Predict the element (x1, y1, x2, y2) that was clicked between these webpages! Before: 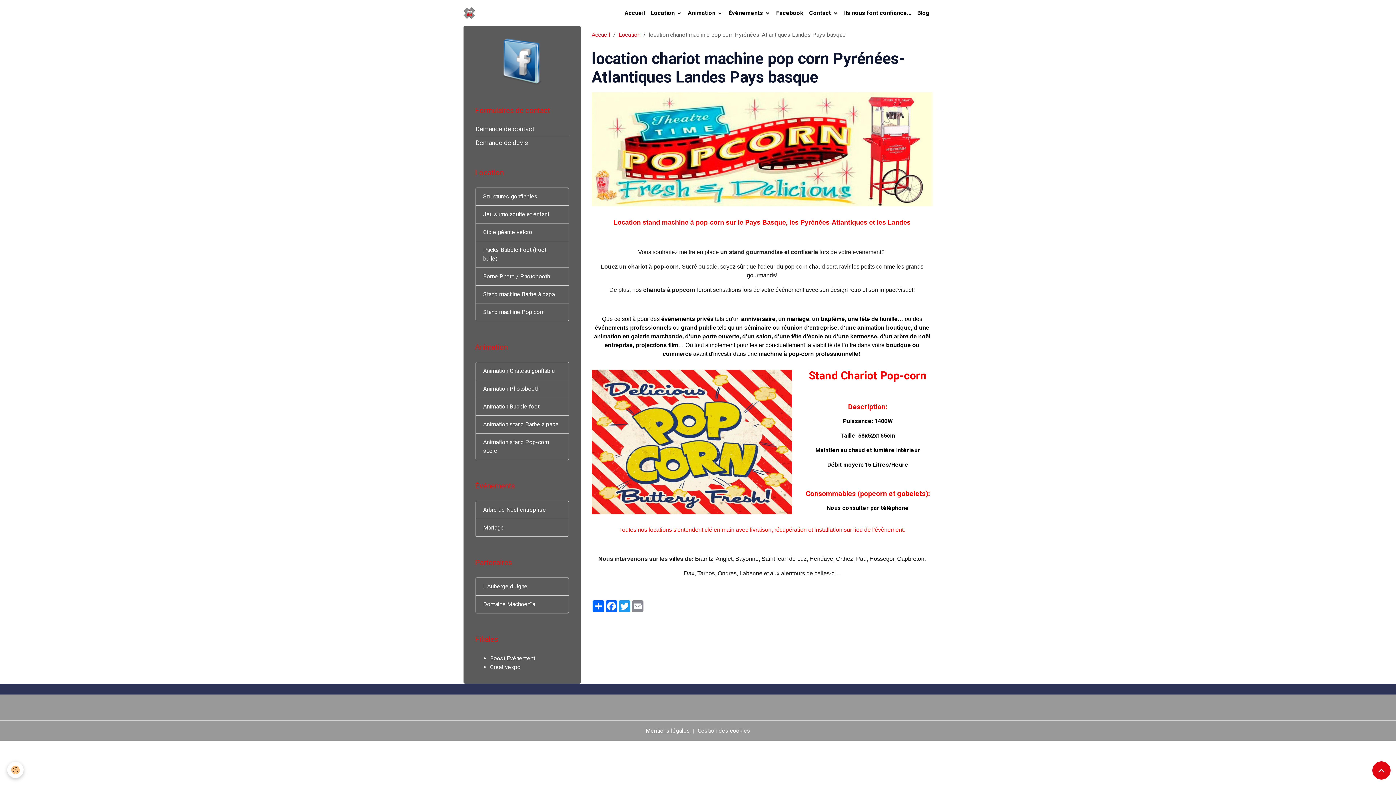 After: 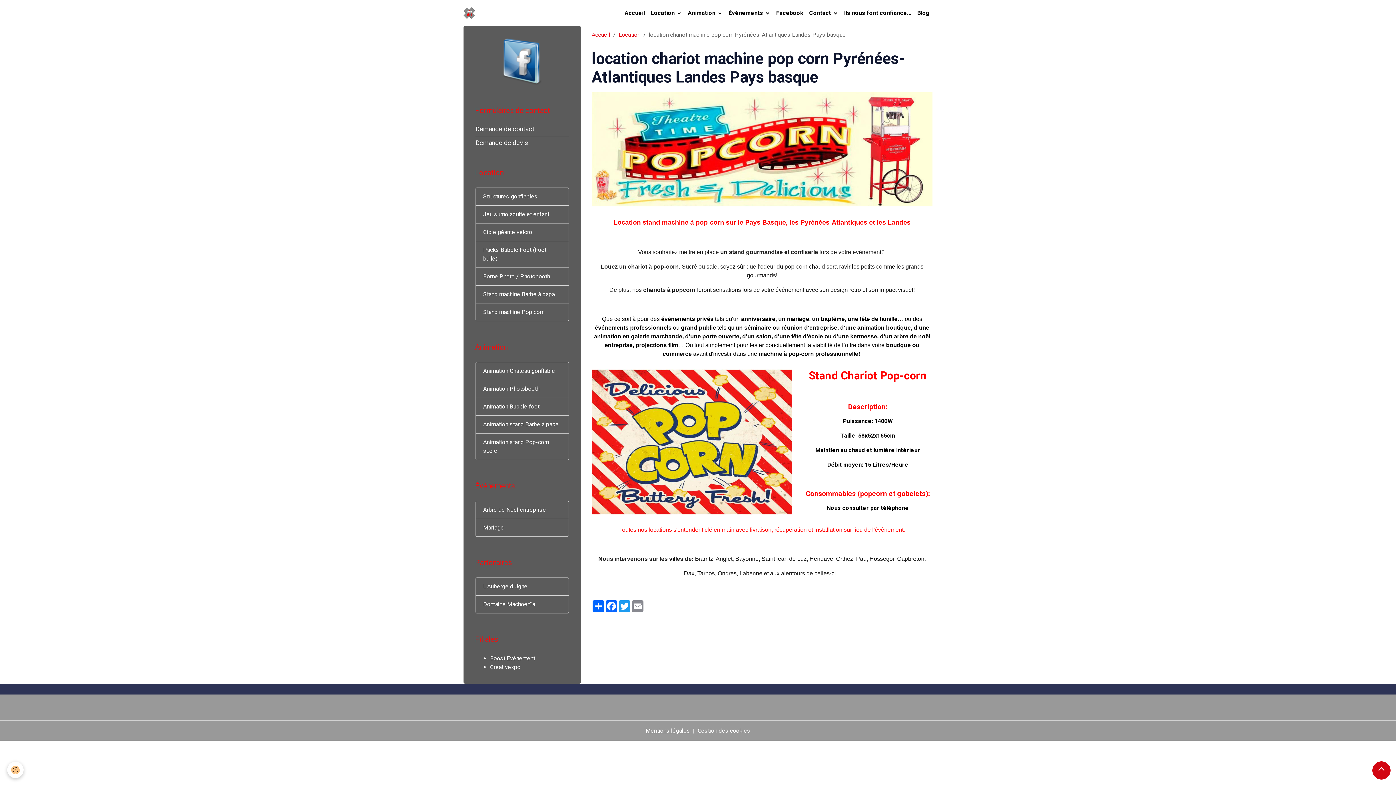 Action: bbox: (1372, 761, 1390, 780) label: Scroll top